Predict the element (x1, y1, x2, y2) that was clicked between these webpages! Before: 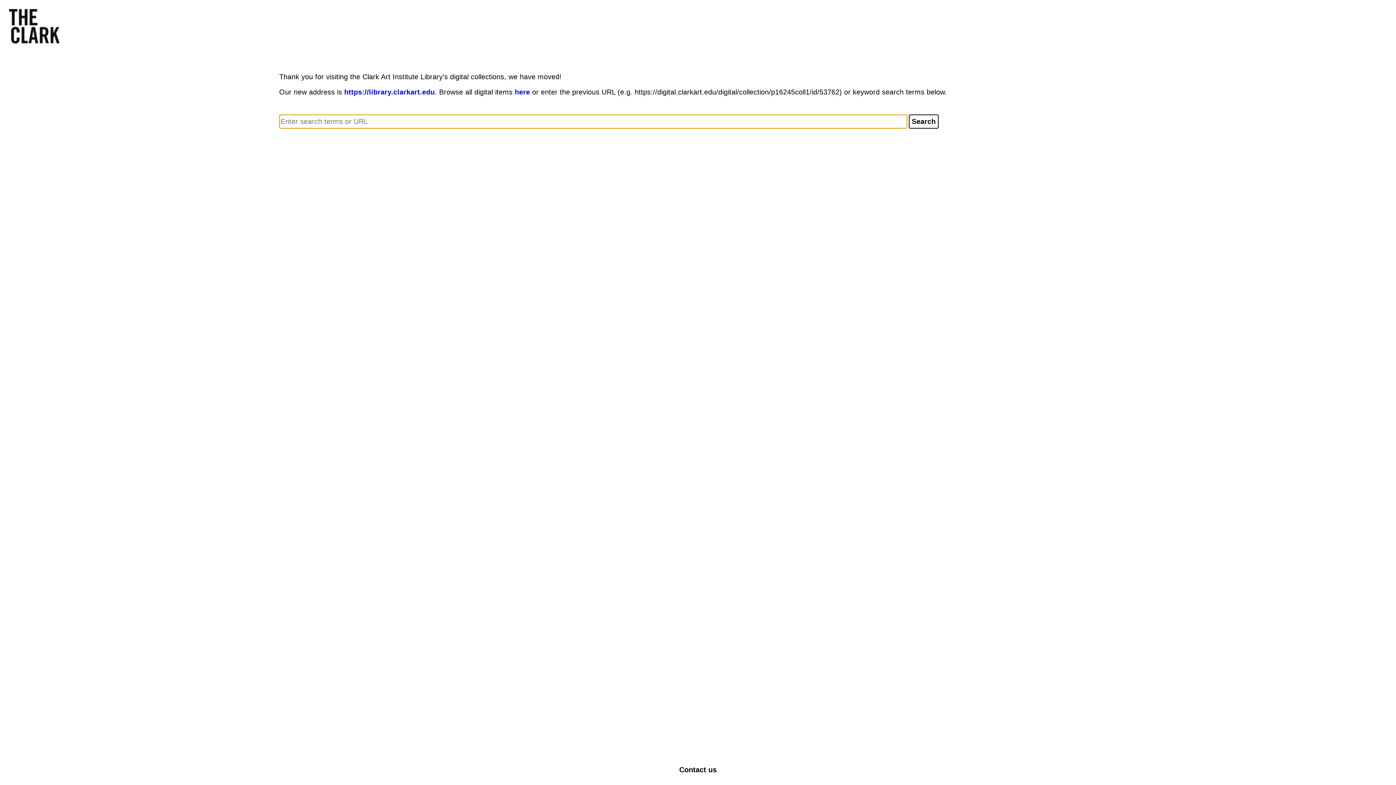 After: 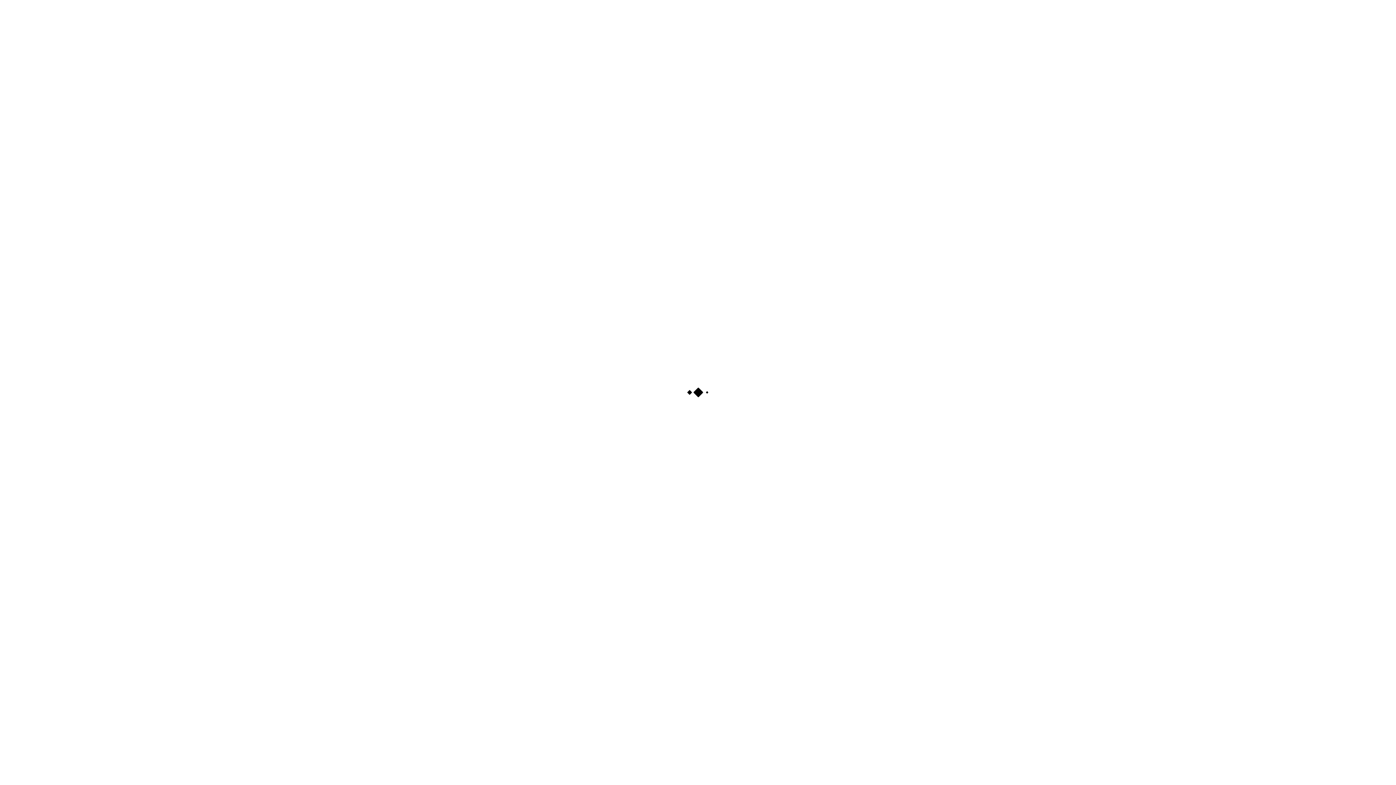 Action: label: https://library.clarkart.edu bbox: (344, 88, 434, 96)